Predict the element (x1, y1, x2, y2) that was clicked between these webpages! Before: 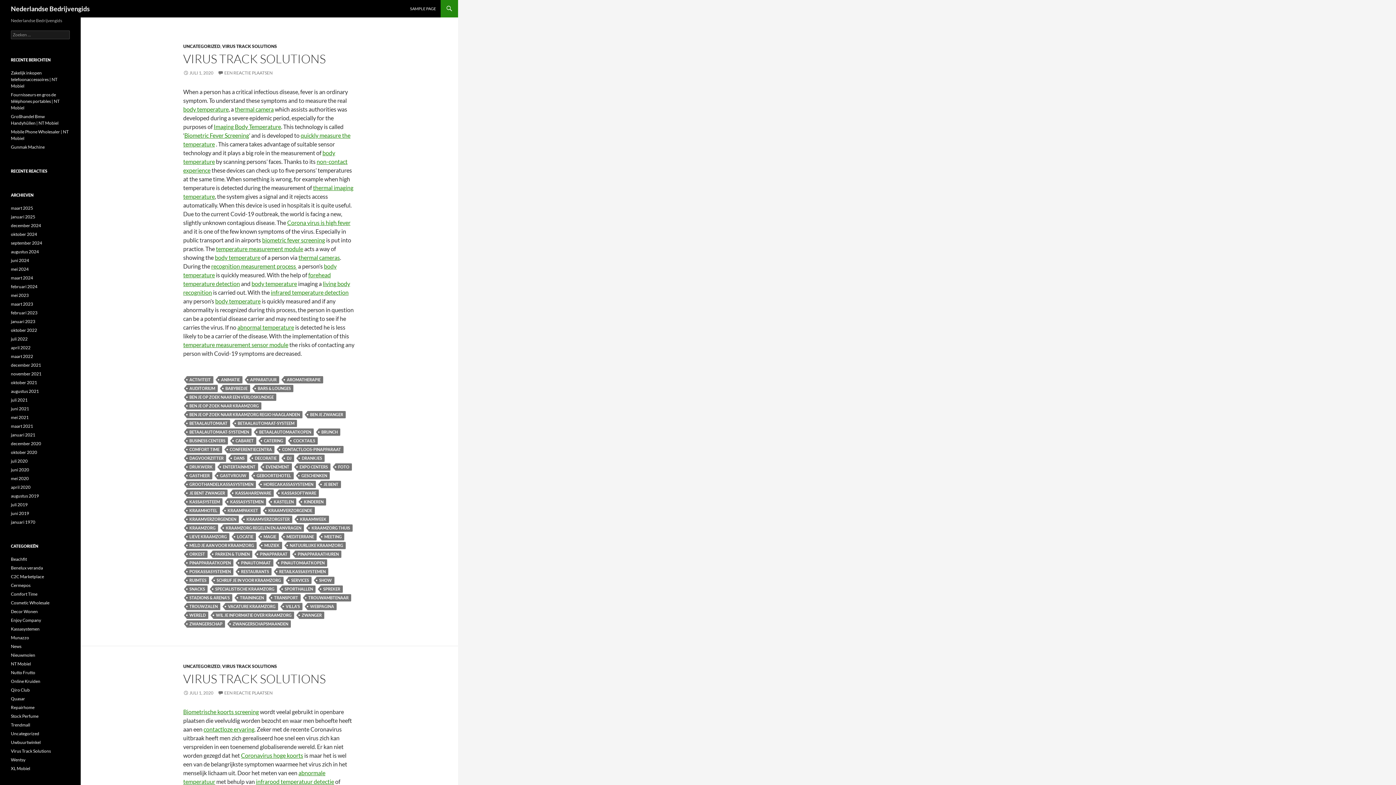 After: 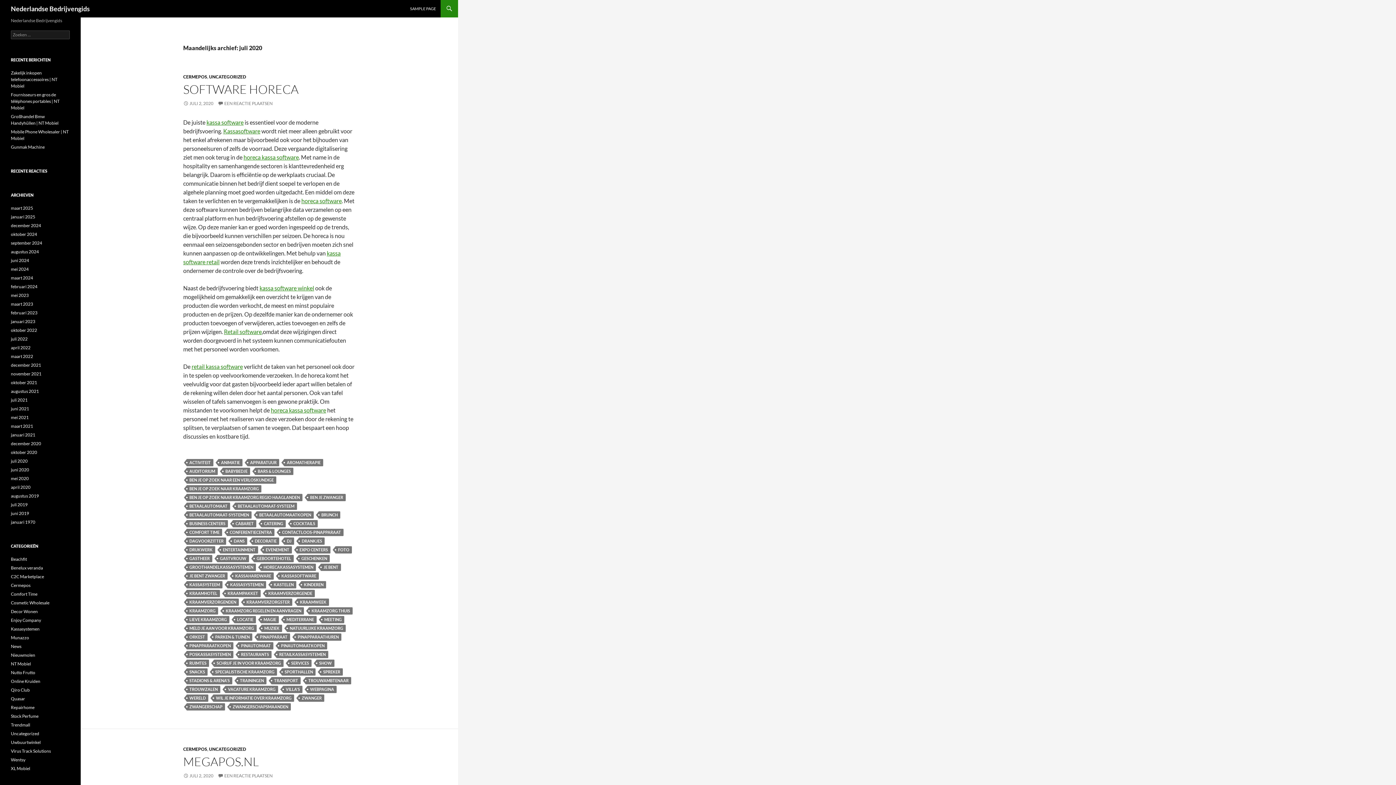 Action: bbox: (10, 458, 27, 464) label: juli 2020